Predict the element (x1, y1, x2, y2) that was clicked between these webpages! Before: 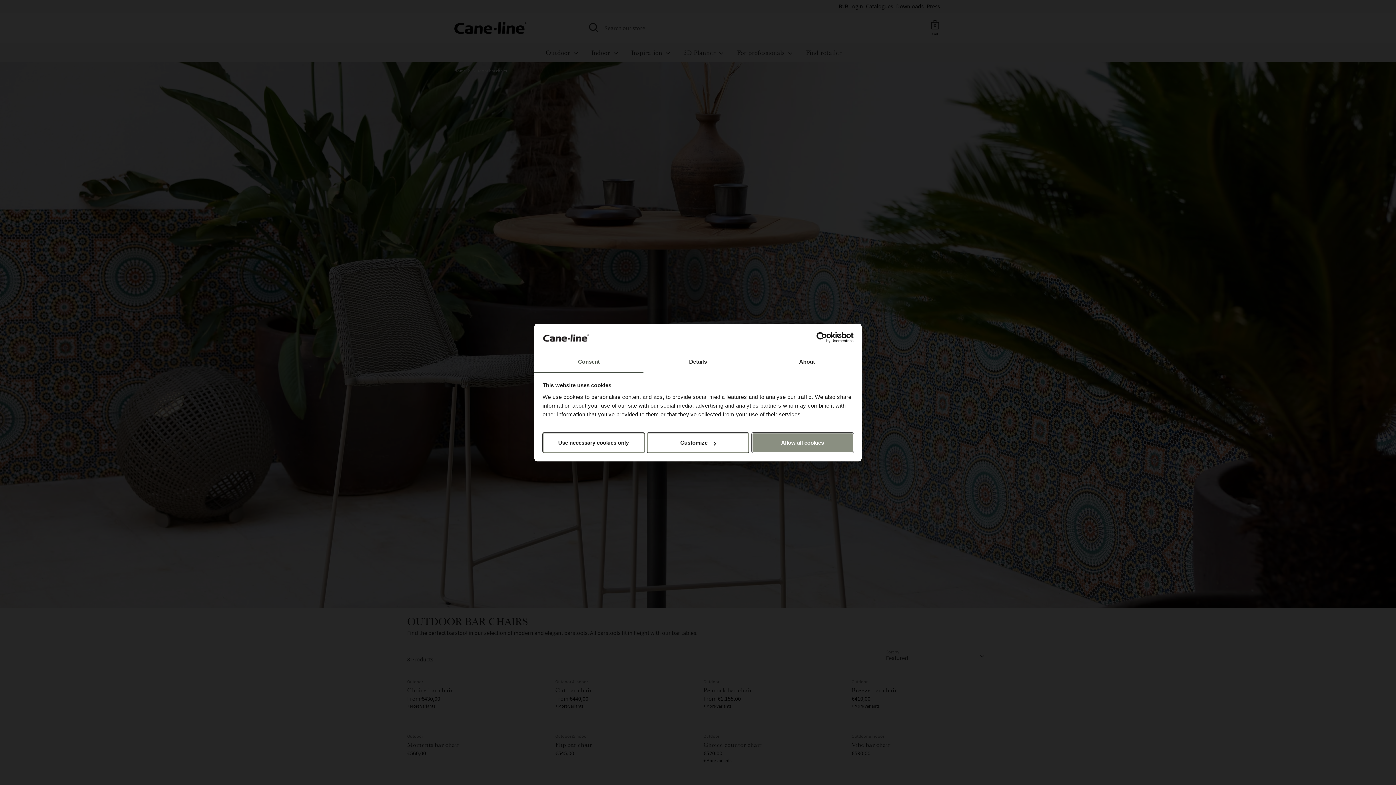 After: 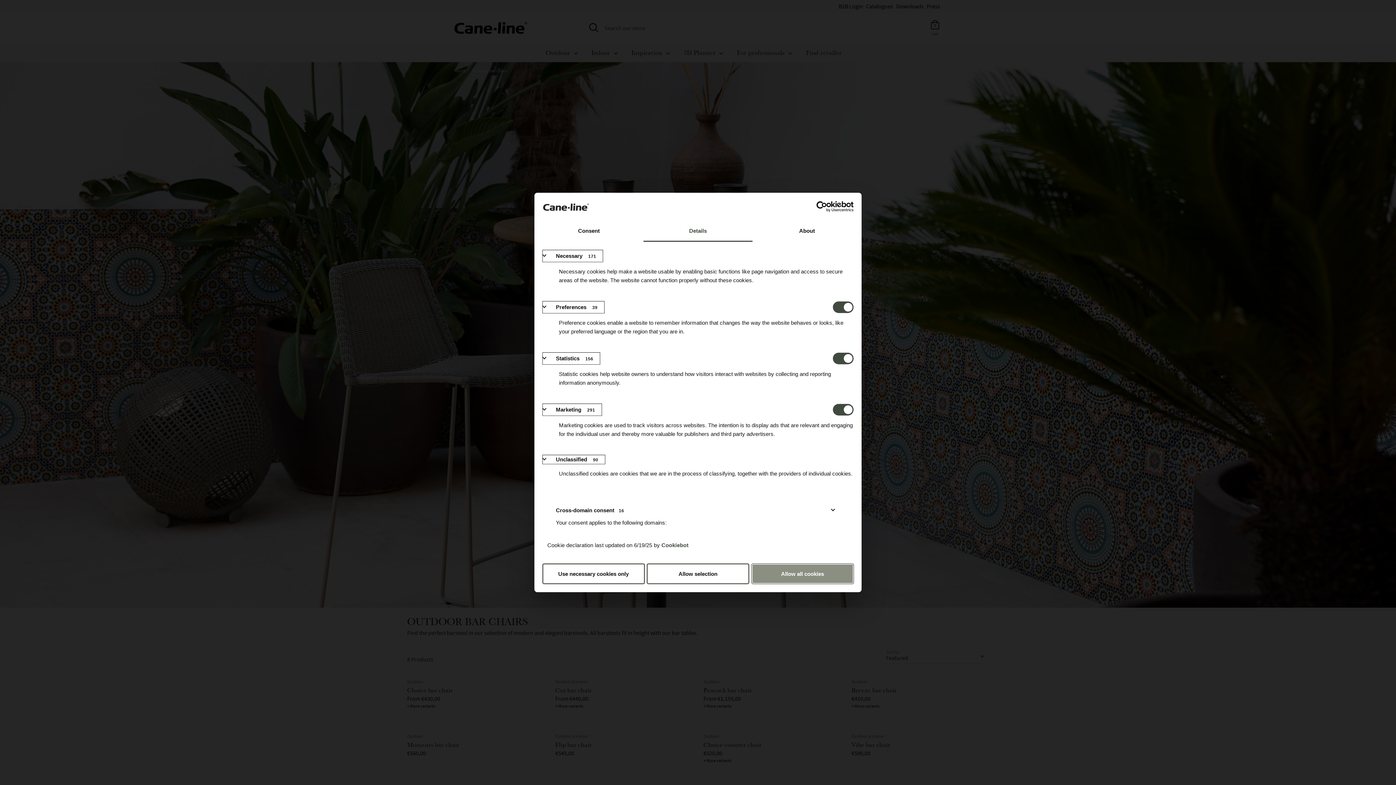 Action: label: Customize bbox: (647, 433, 749, 453)